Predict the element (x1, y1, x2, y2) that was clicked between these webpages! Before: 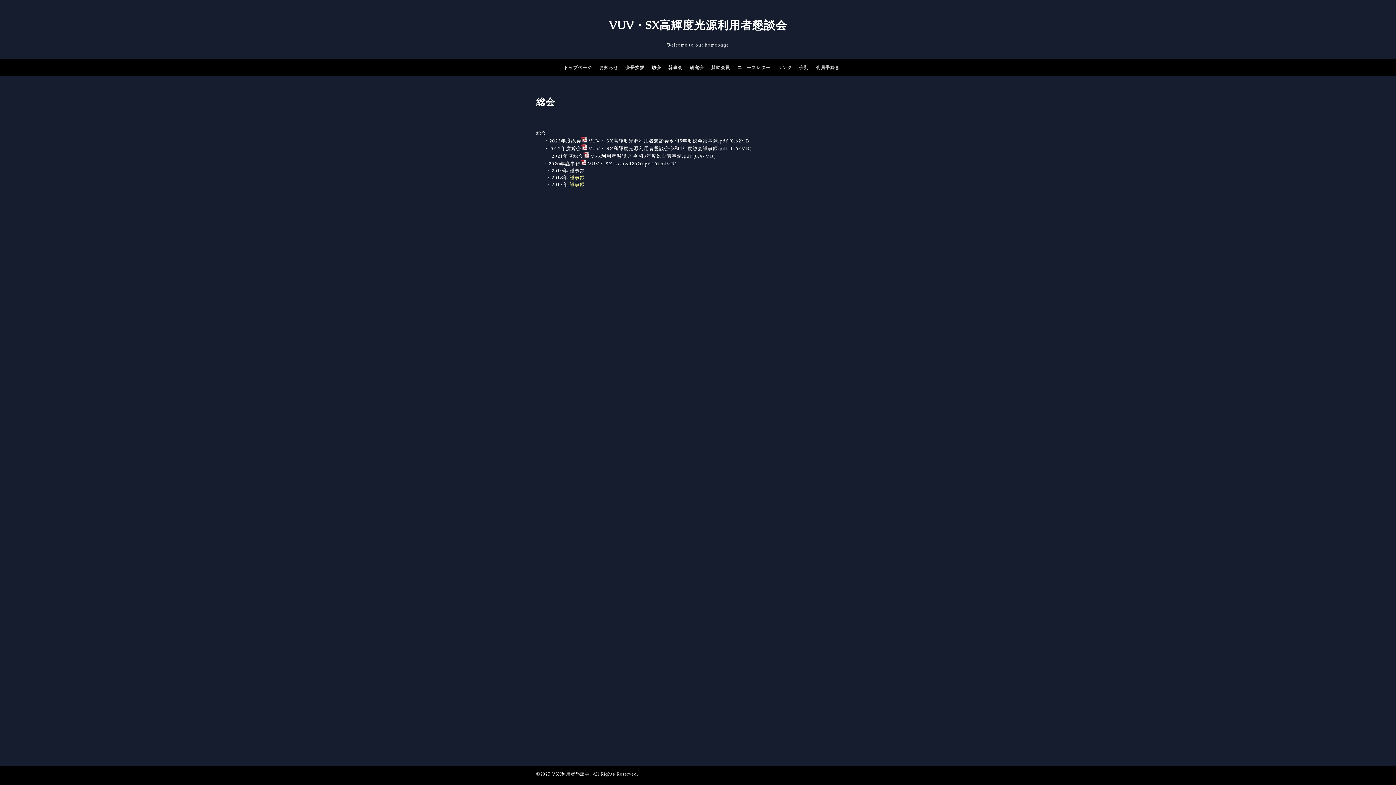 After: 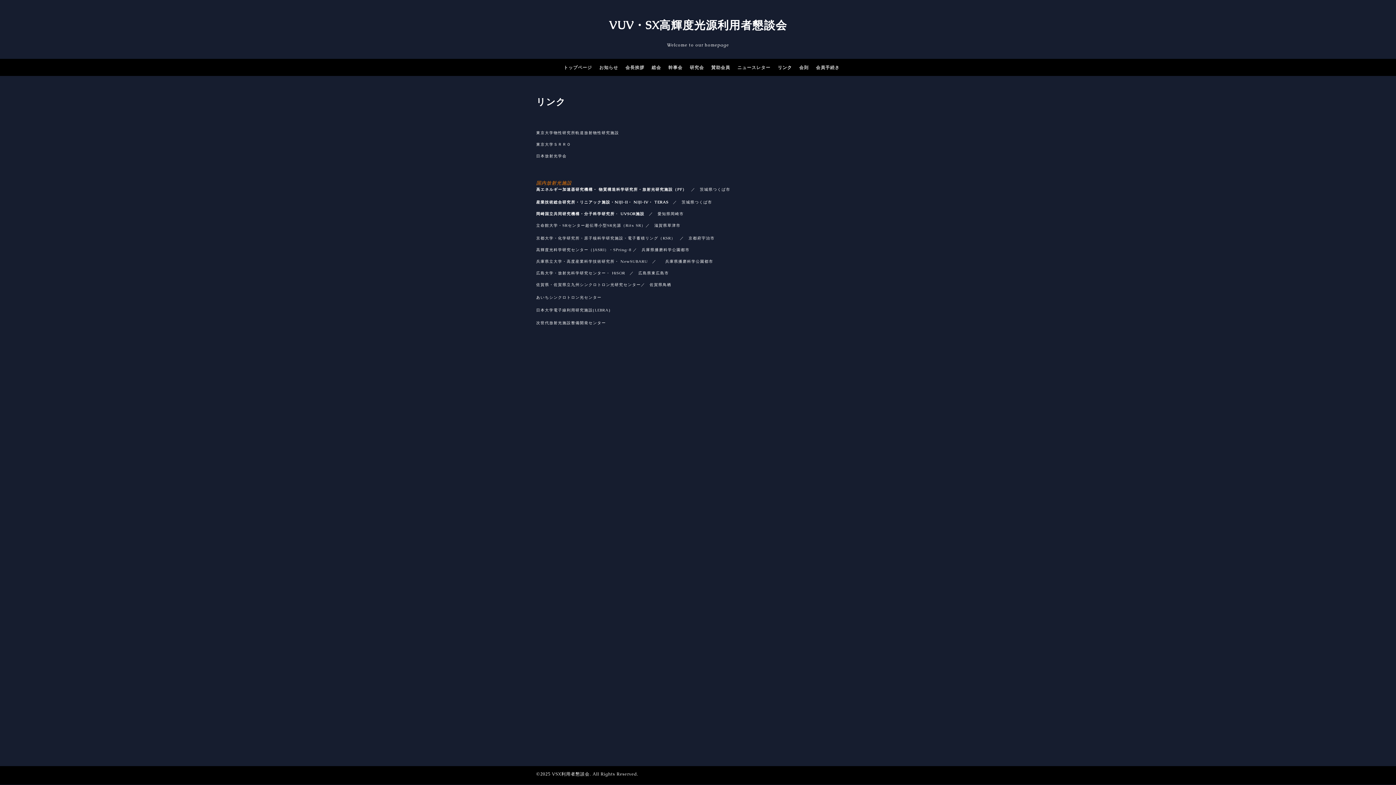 Action: bbox: (774, 63, 795, 72) label: リンク